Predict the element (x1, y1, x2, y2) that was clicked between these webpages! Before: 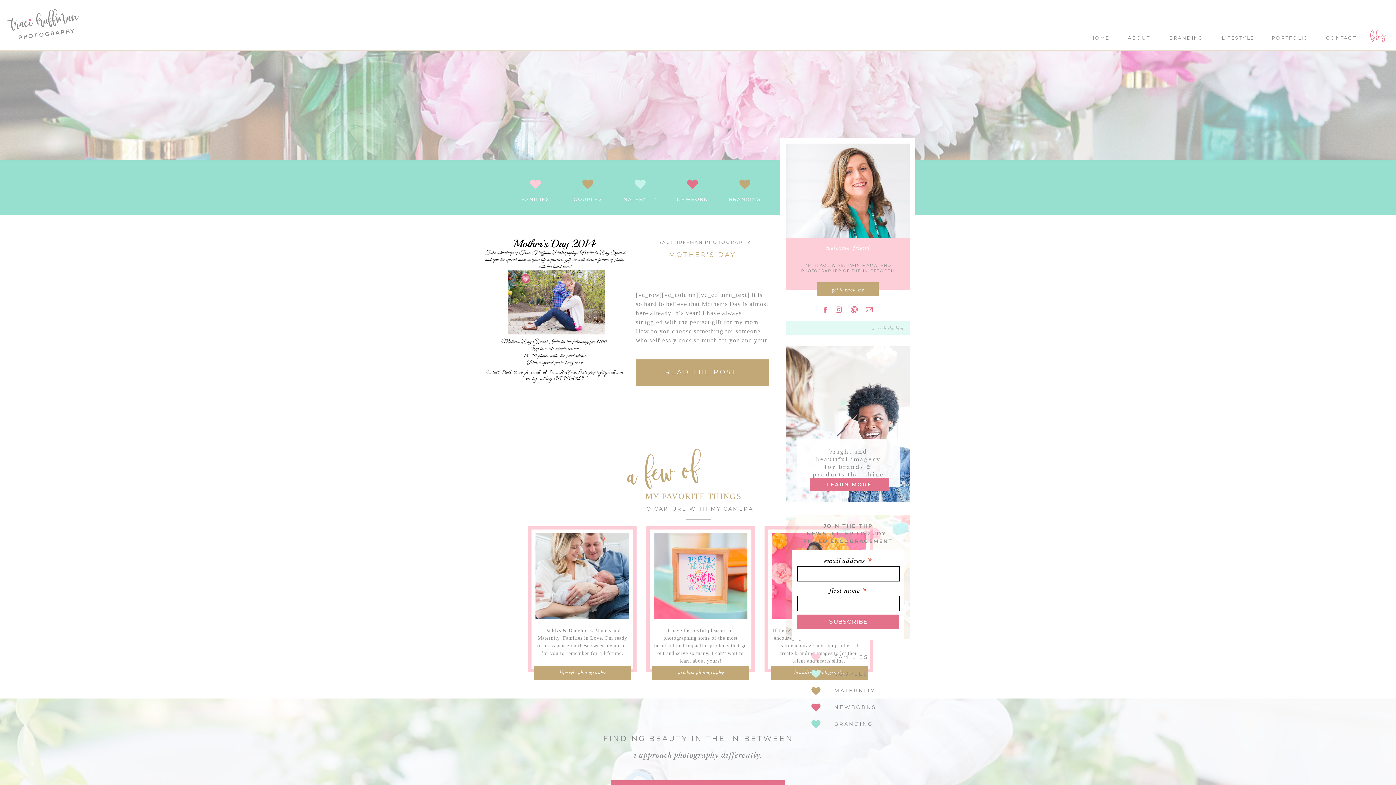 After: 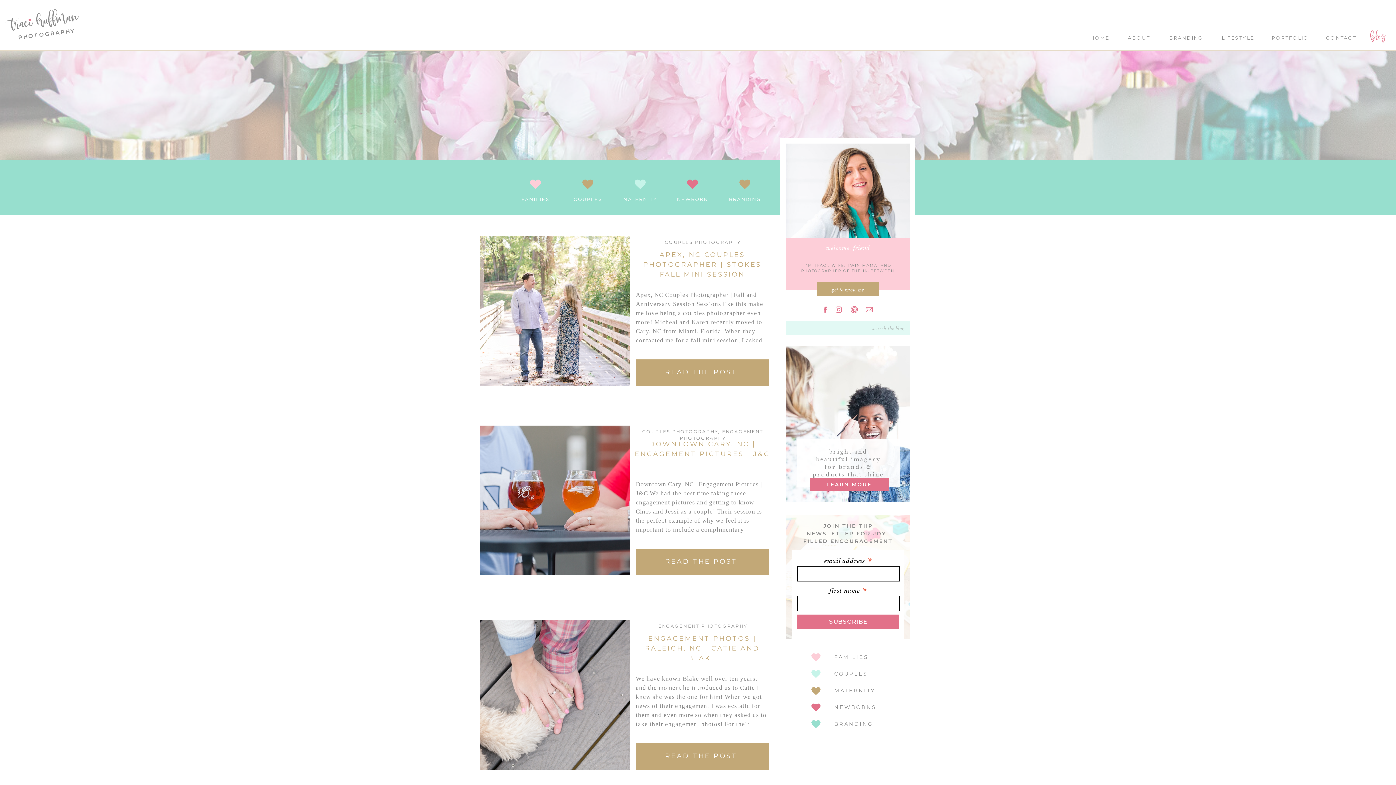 Action: bbox: (811, 669, 820, 678)